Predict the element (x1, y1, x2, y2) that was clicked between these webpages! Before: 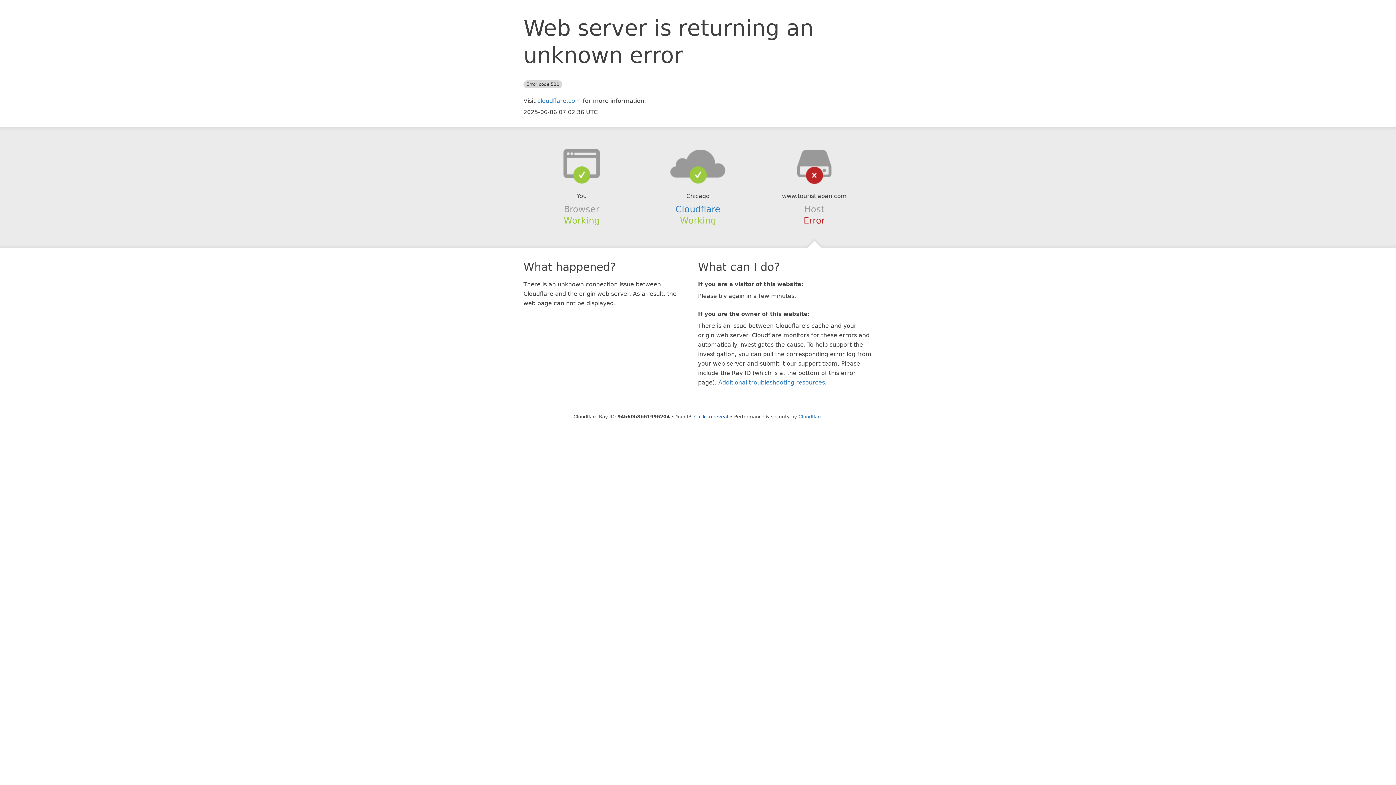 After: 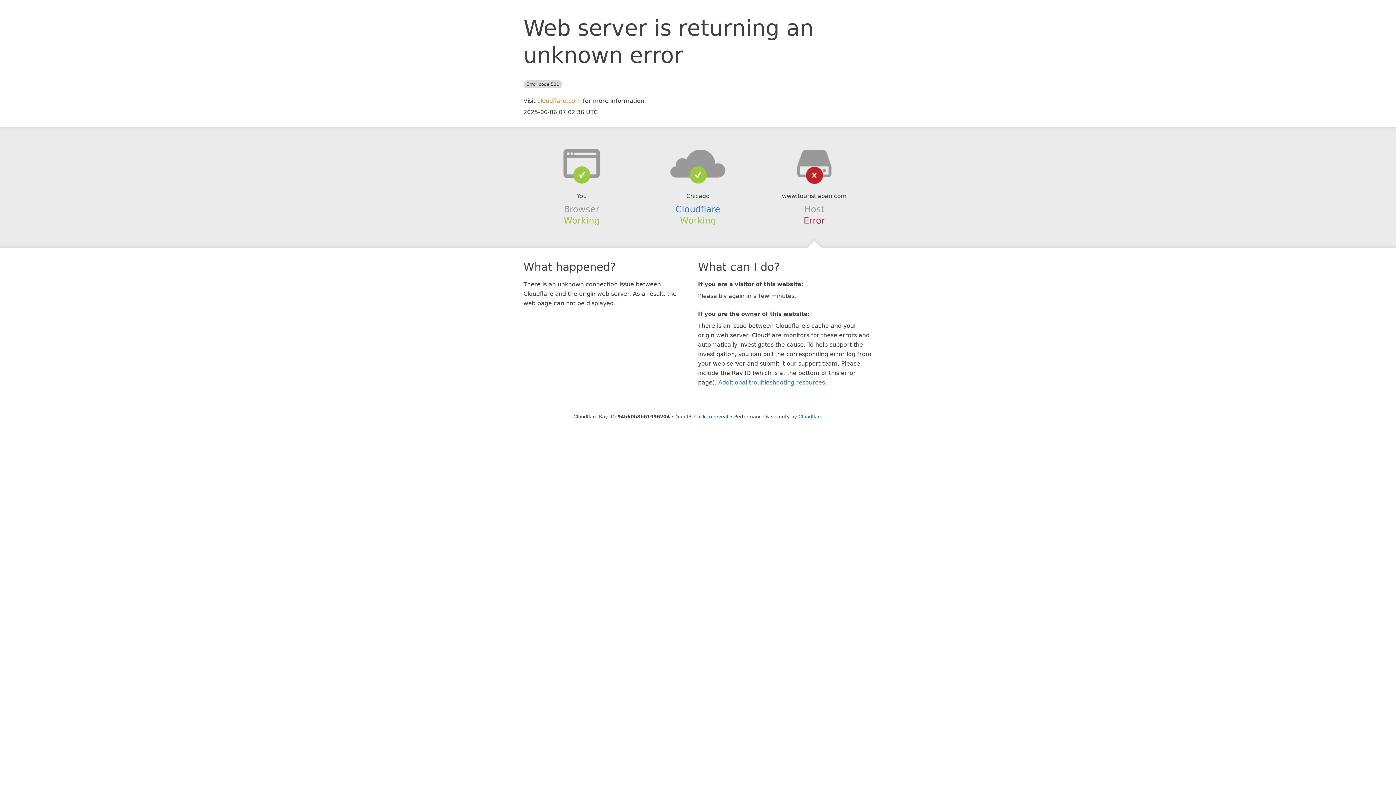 Action: label: cloudflare.com bbox: (537, 97, 581, 104)